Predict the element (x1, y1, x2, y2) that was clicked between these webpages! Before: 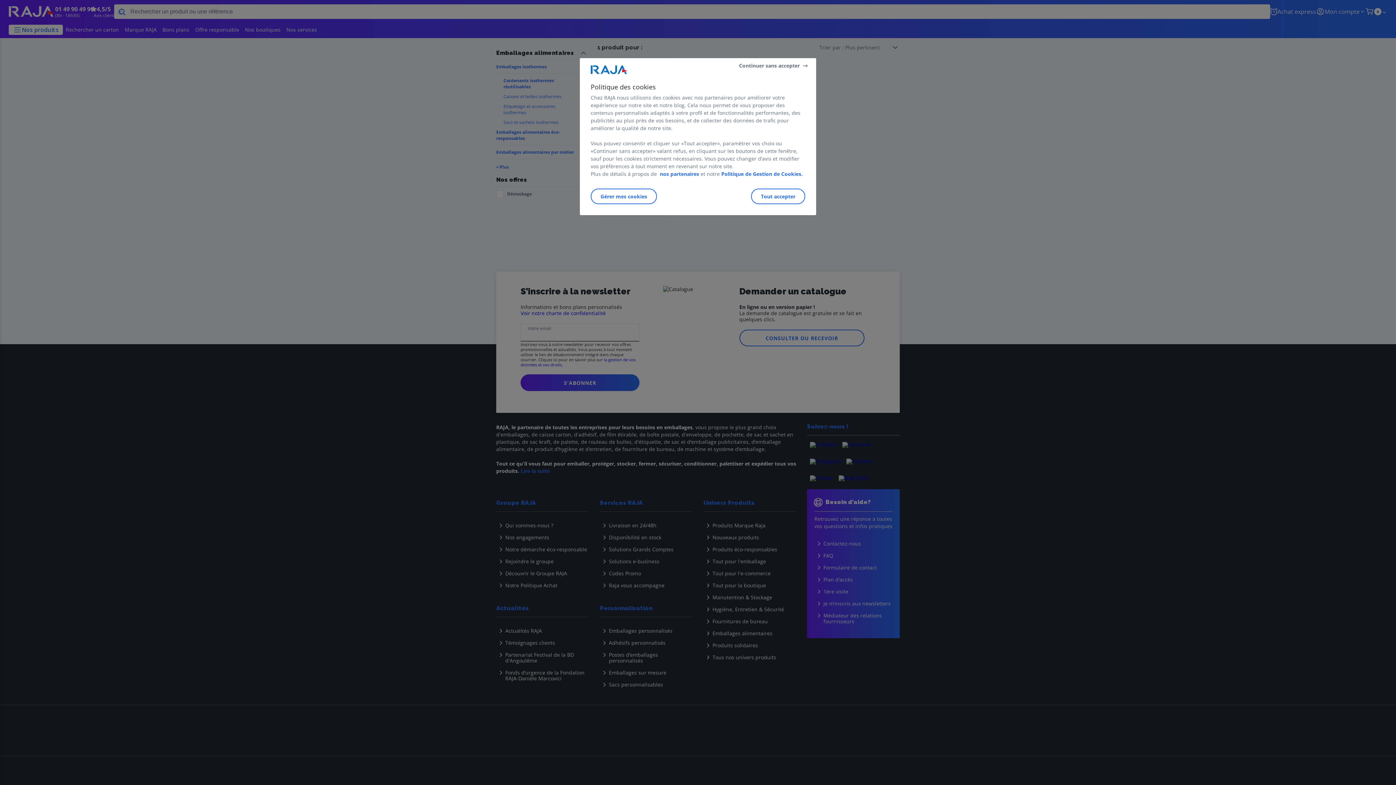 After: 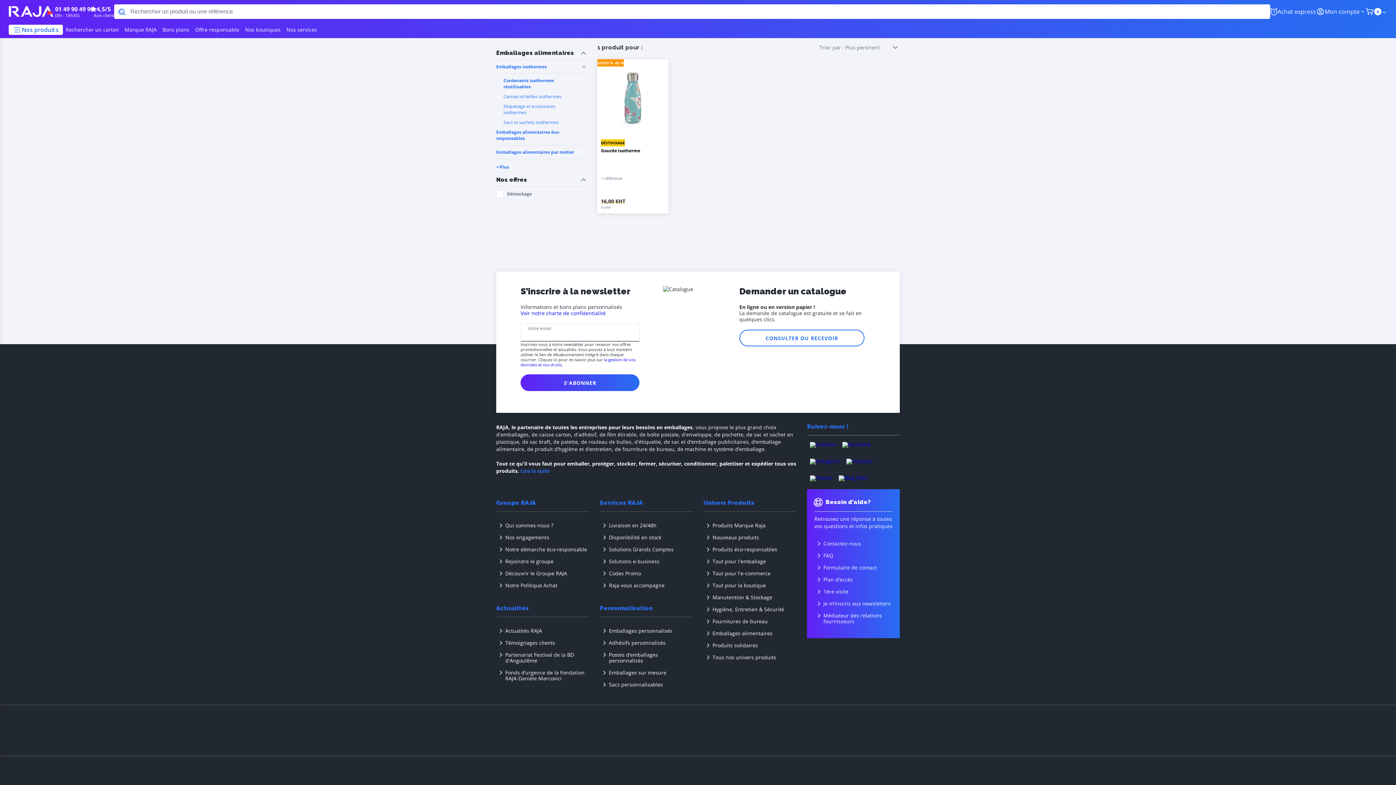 Action: label: Tout accepter bbox: (751, 188, 805, 204)